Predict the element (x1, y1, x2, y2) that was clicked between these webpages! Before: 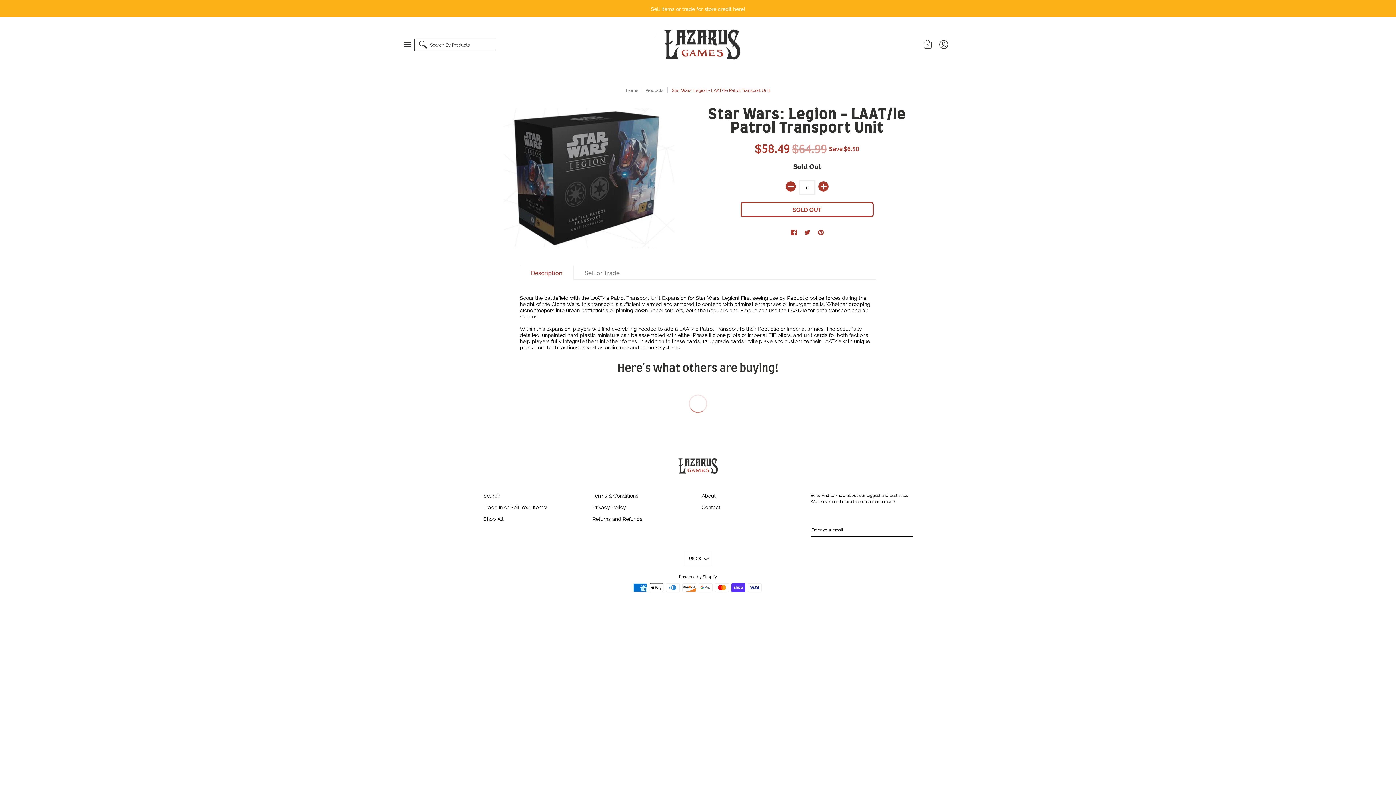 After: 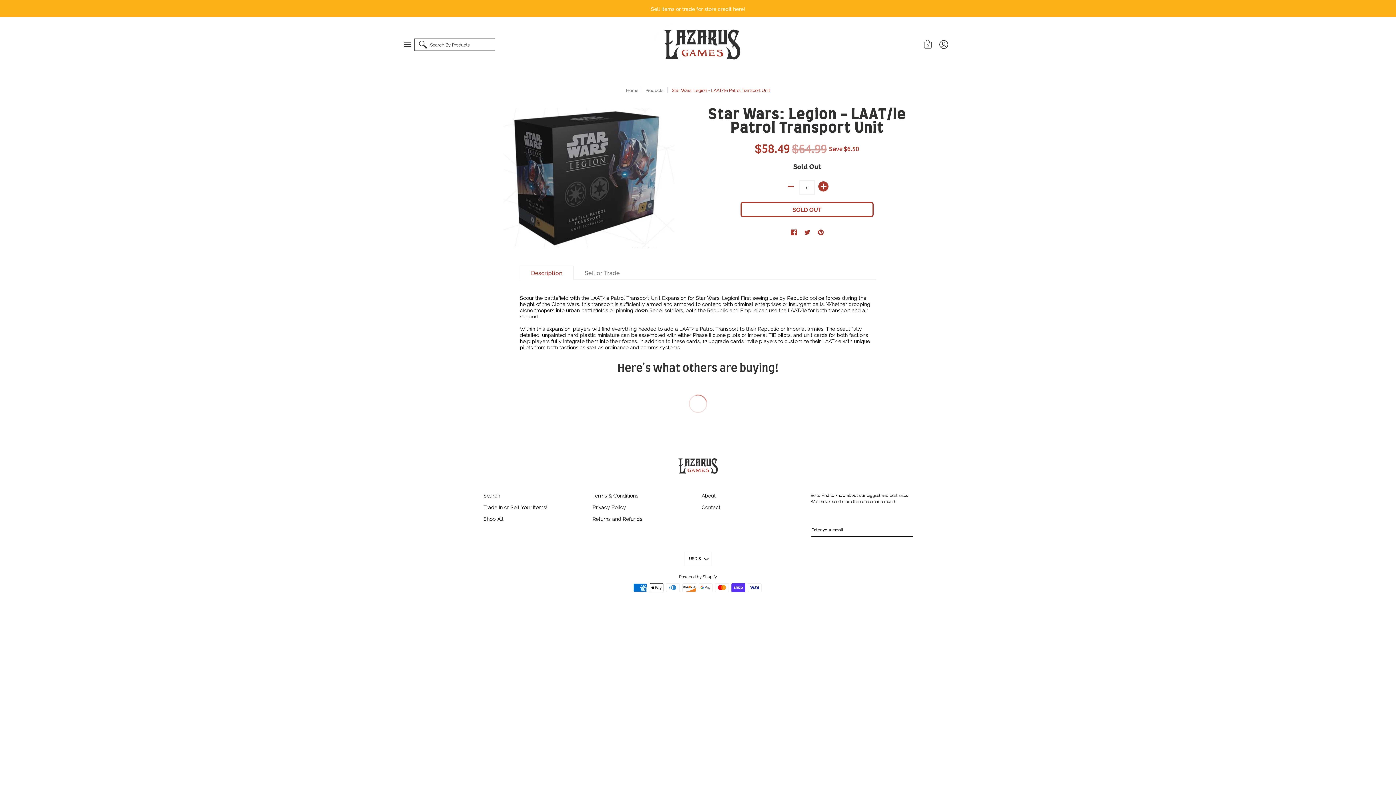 Action: bbox: (785, 181, 796, 191) label: Subtract